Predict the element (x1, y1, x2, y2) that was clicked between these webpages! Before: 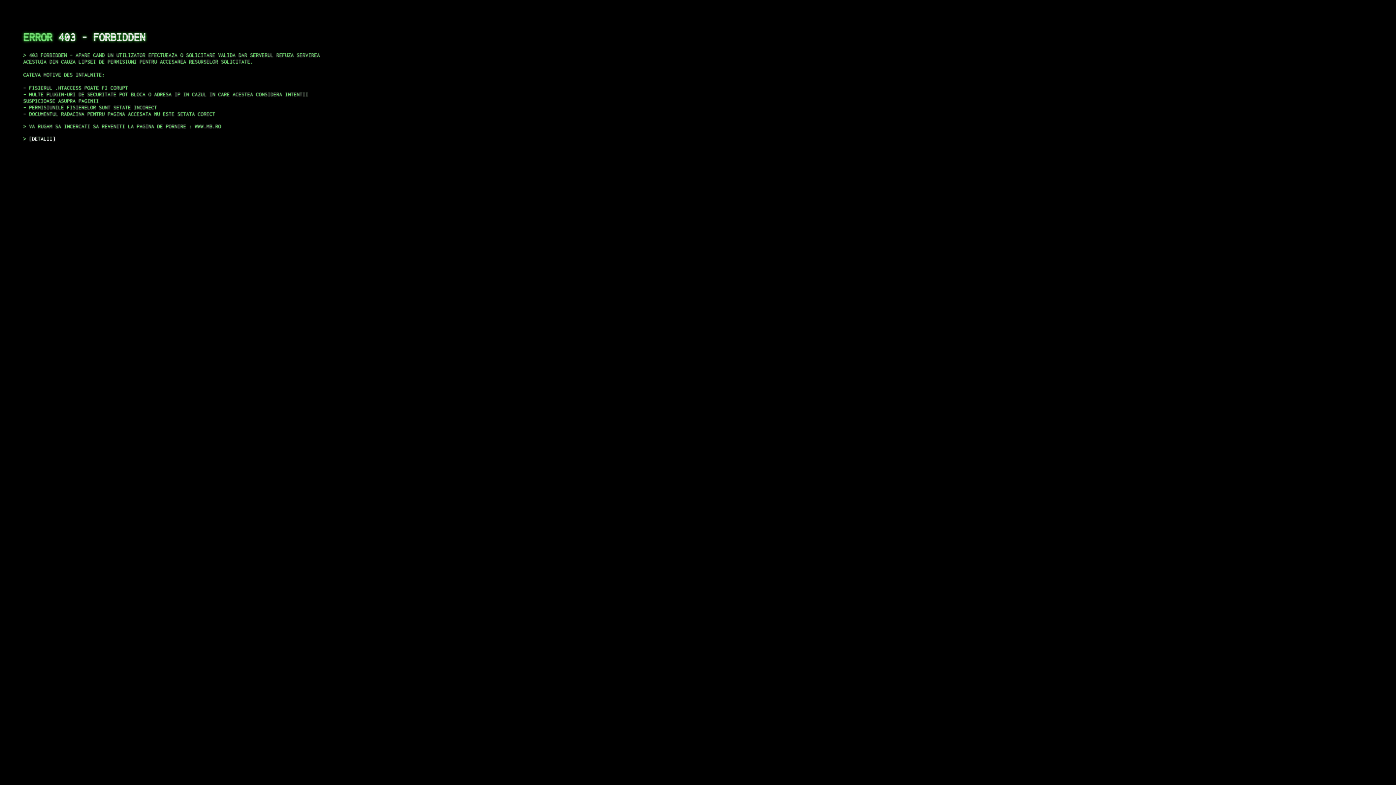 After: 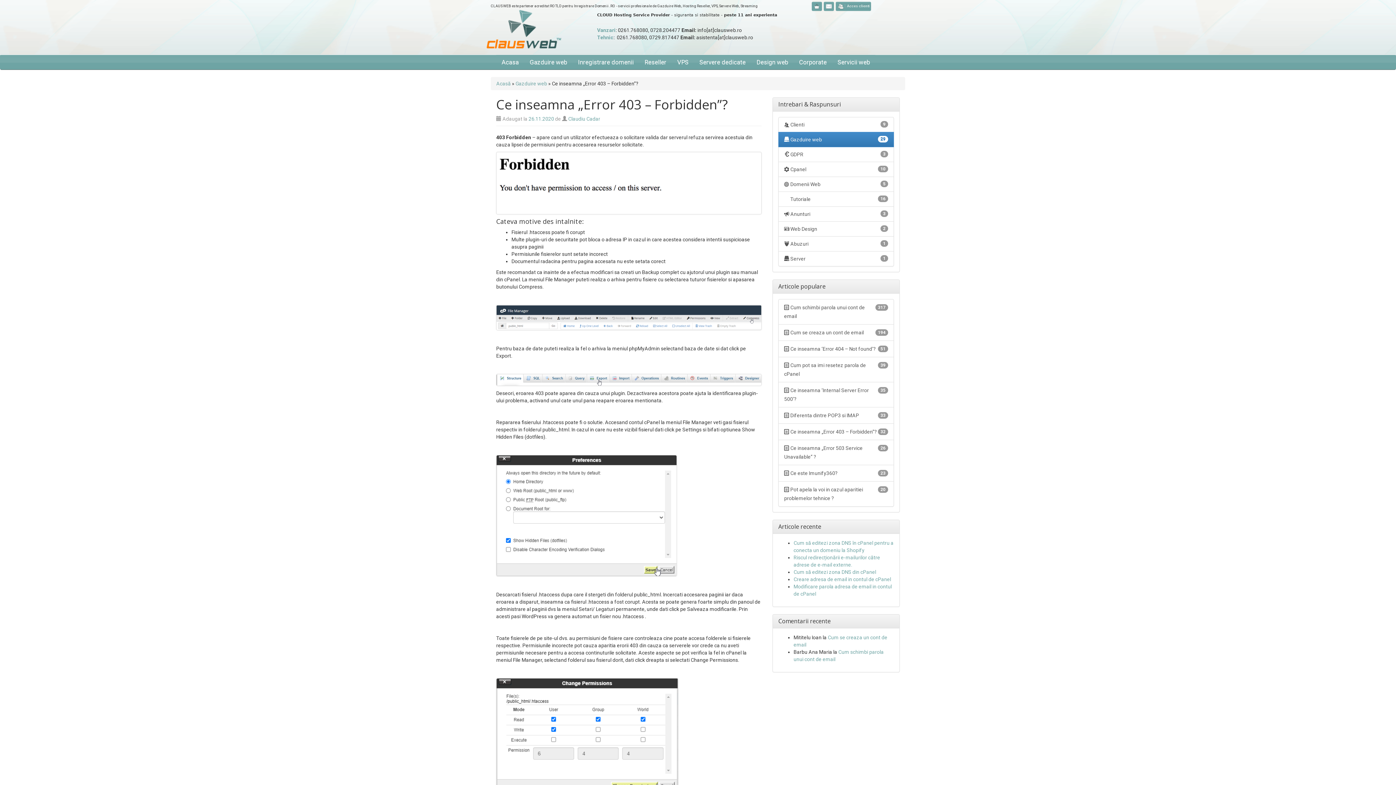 Action: bbox: (29, 135, 55, 141) label: DETALII